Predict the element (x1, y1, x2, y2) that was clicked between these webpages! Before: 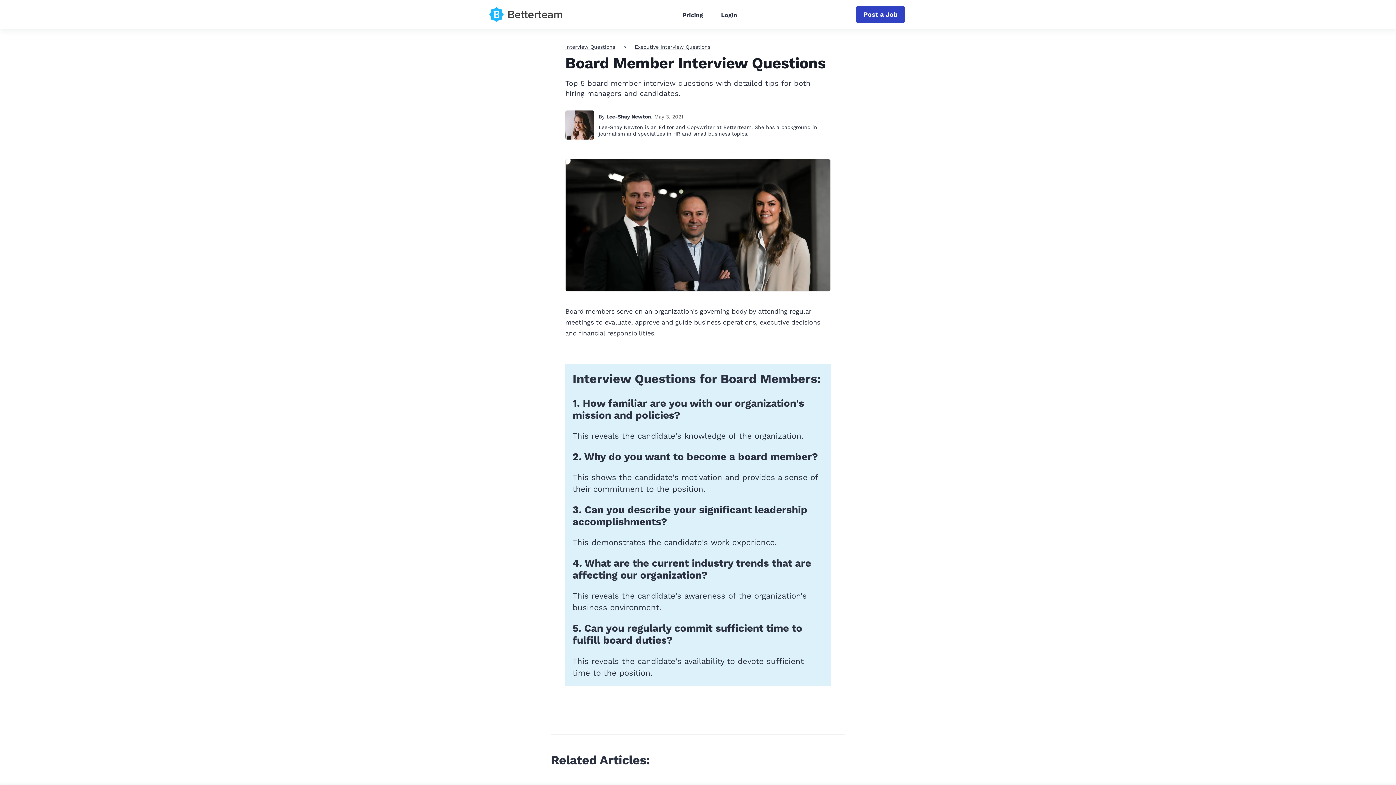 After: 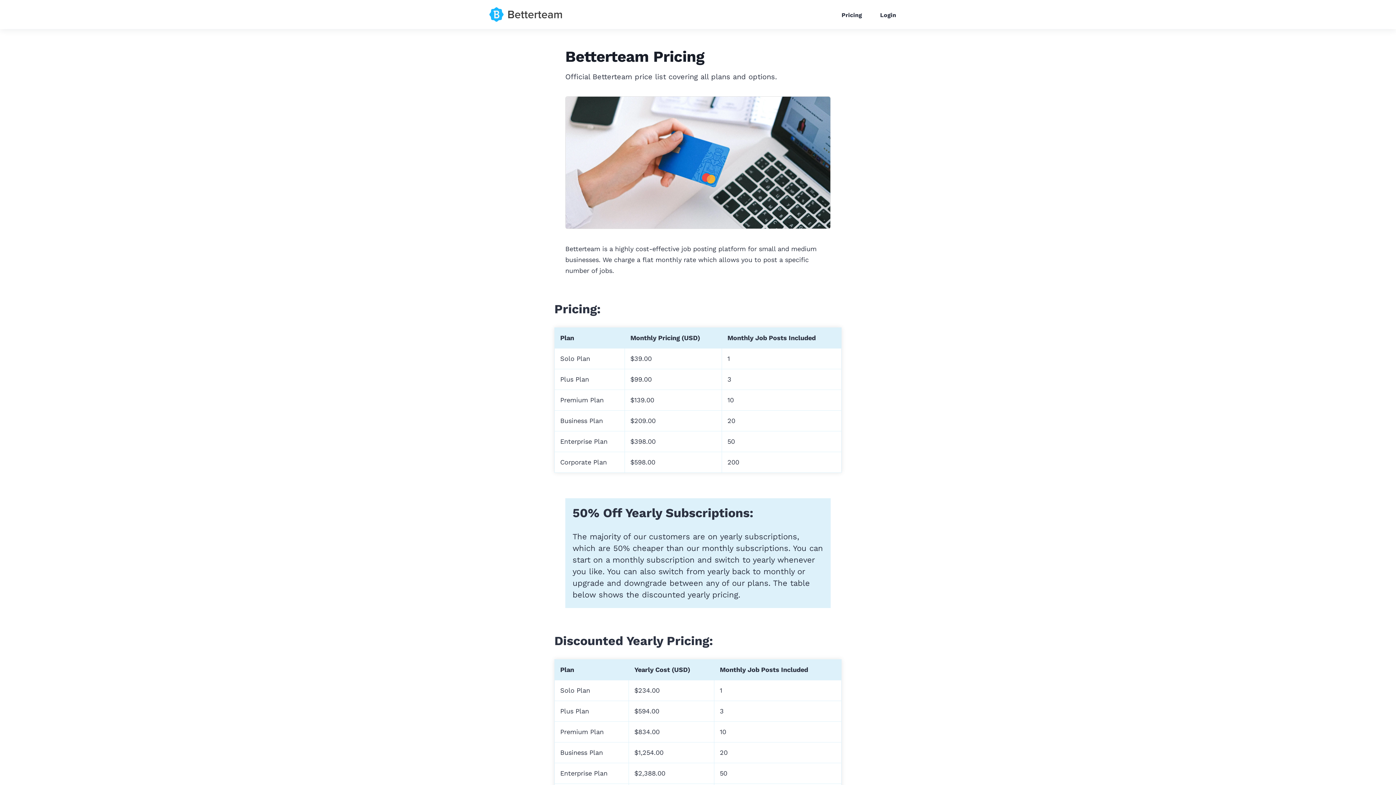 Action: label: Pricing bbox: (677, 8, 708, 22)